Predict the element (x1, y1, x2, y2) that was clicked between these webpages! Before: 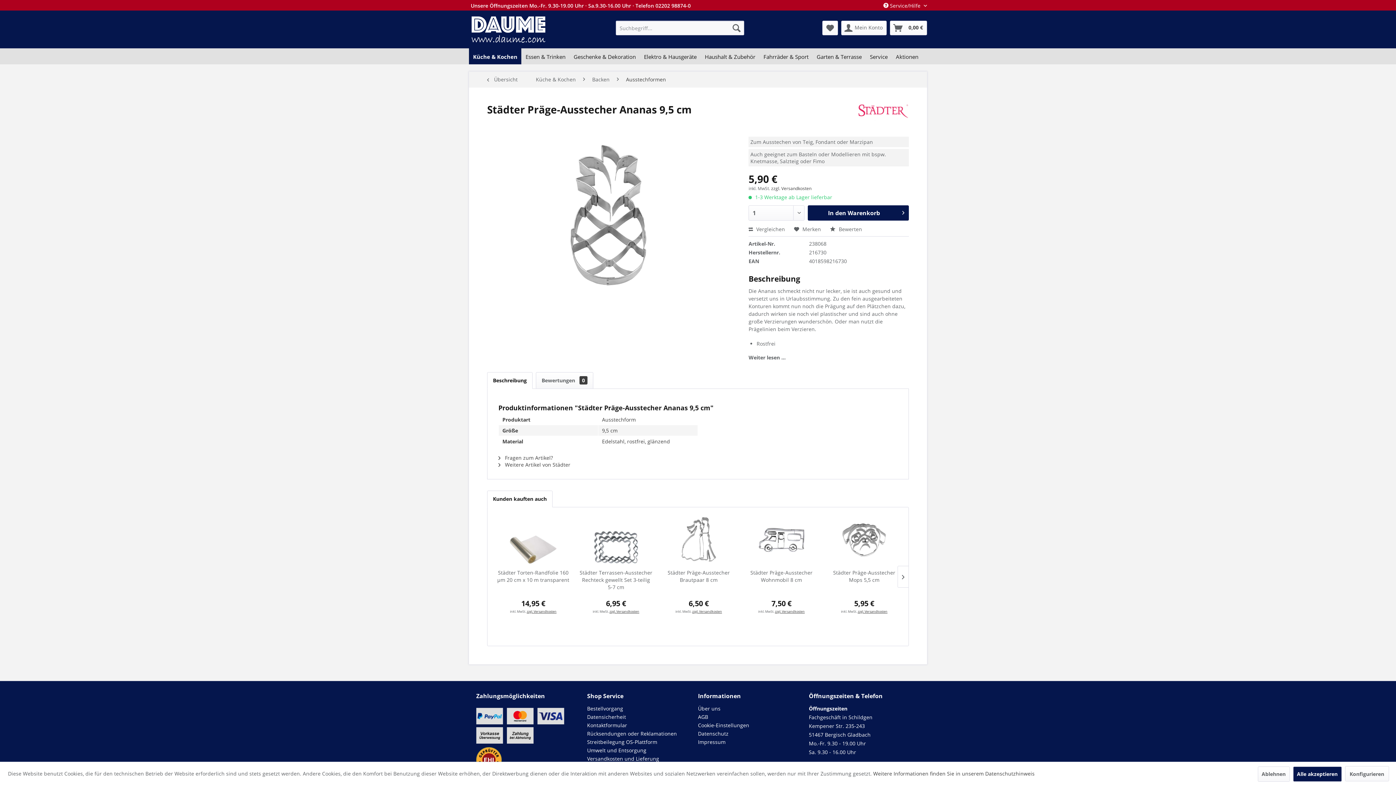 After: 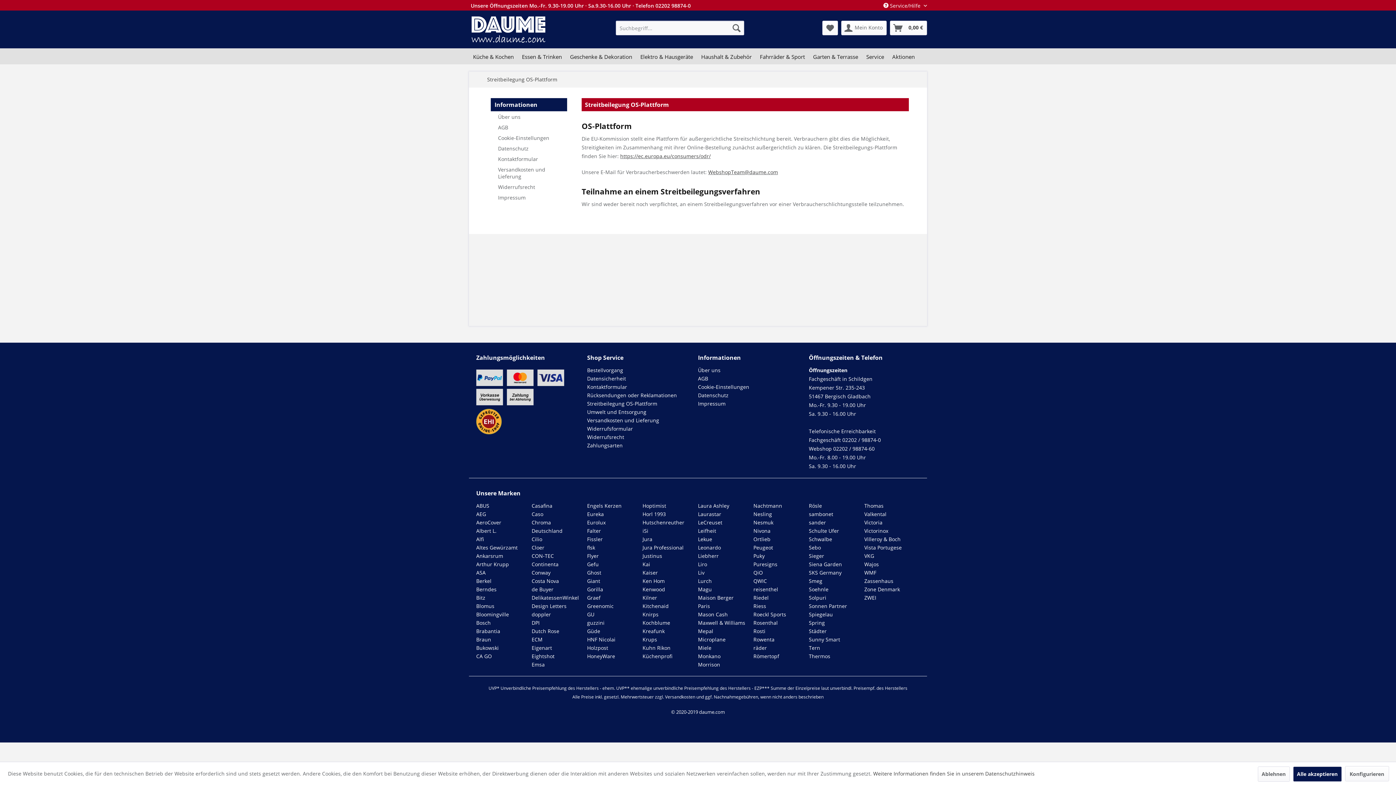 Action: bbox: (587, 738, 694, 746) label: Streitbeilegung OS-Plattform